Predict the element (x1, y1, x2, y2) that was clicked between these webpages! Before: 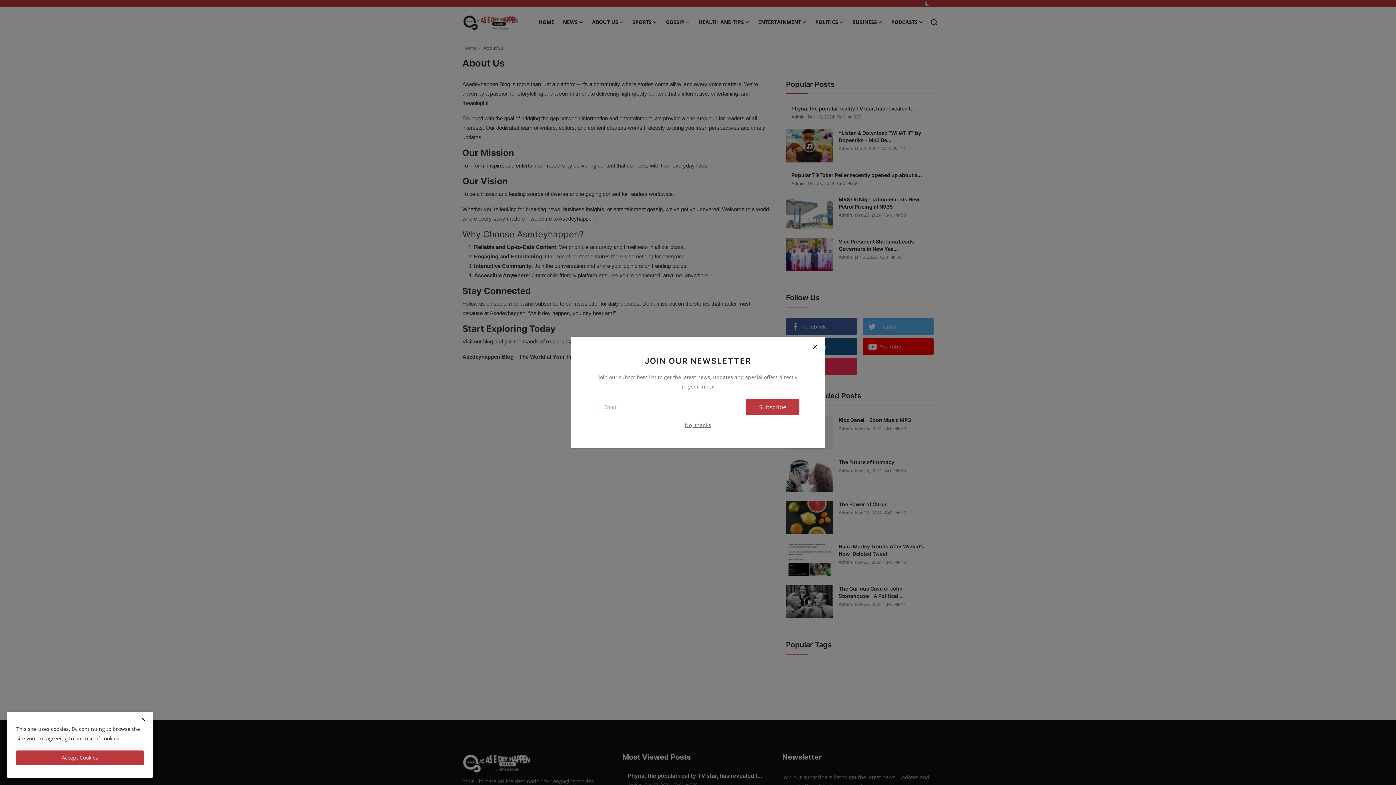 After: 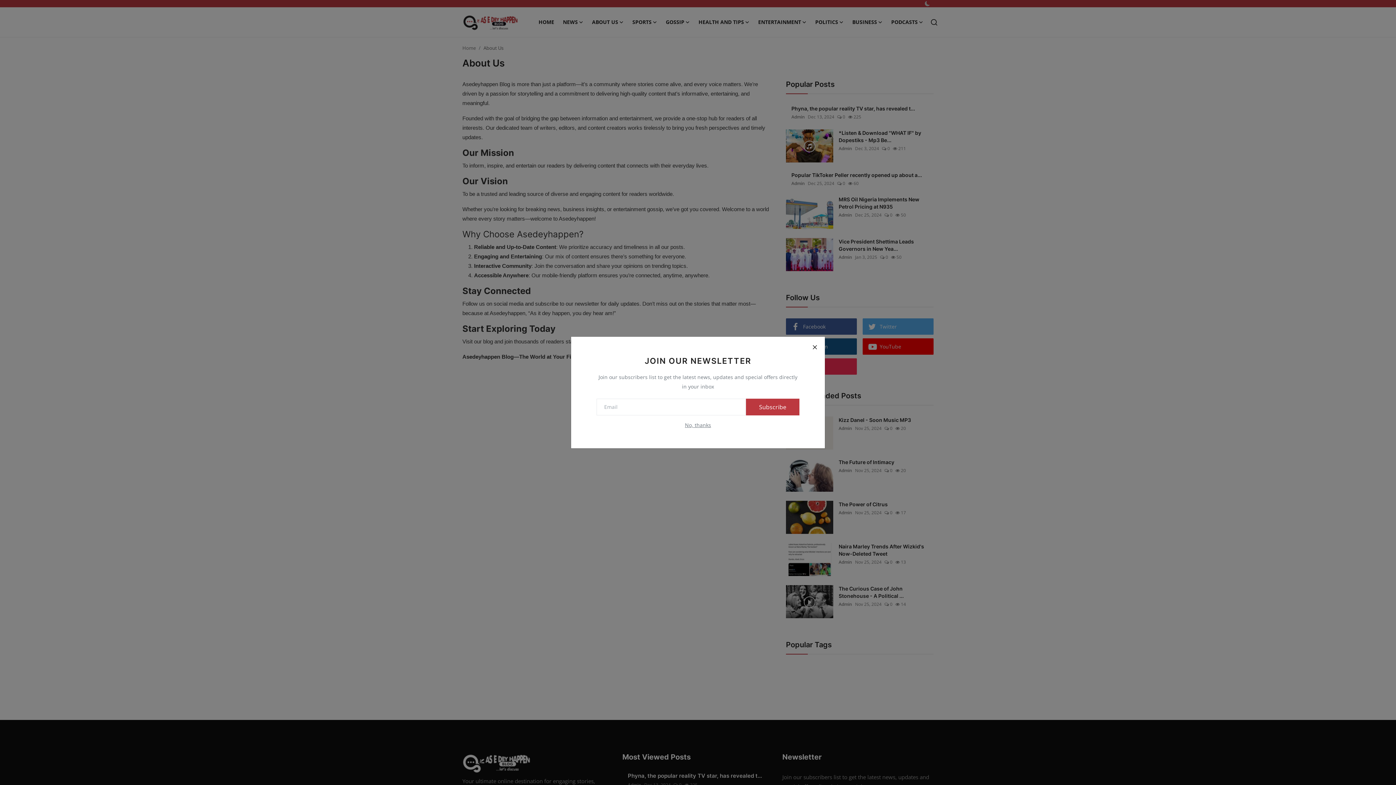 Action: bbox: (16, 750, 143, 765) label: close